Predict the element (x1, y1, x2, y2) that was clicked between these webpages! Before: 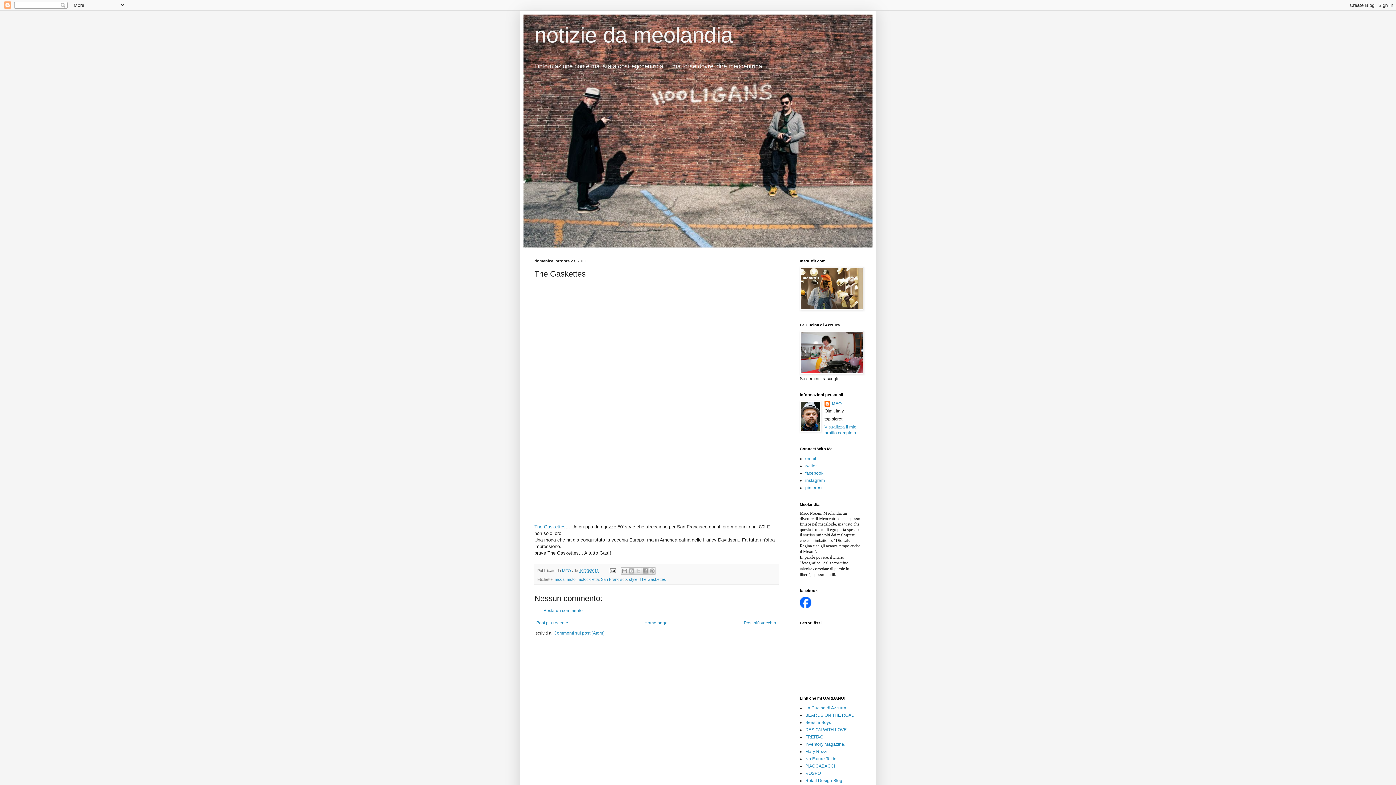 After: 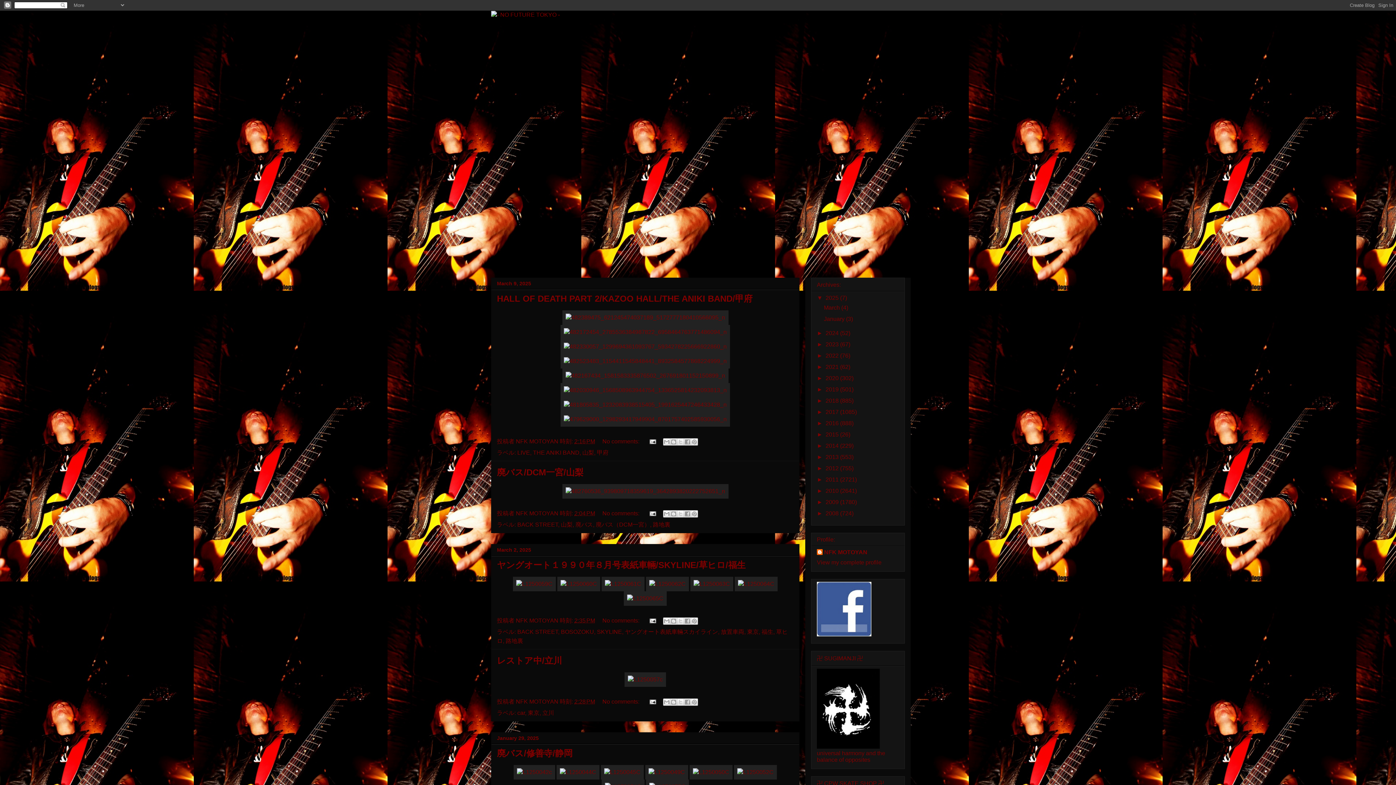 Action: label: No Future Tokio bbox: (805, 756, 836, 761)